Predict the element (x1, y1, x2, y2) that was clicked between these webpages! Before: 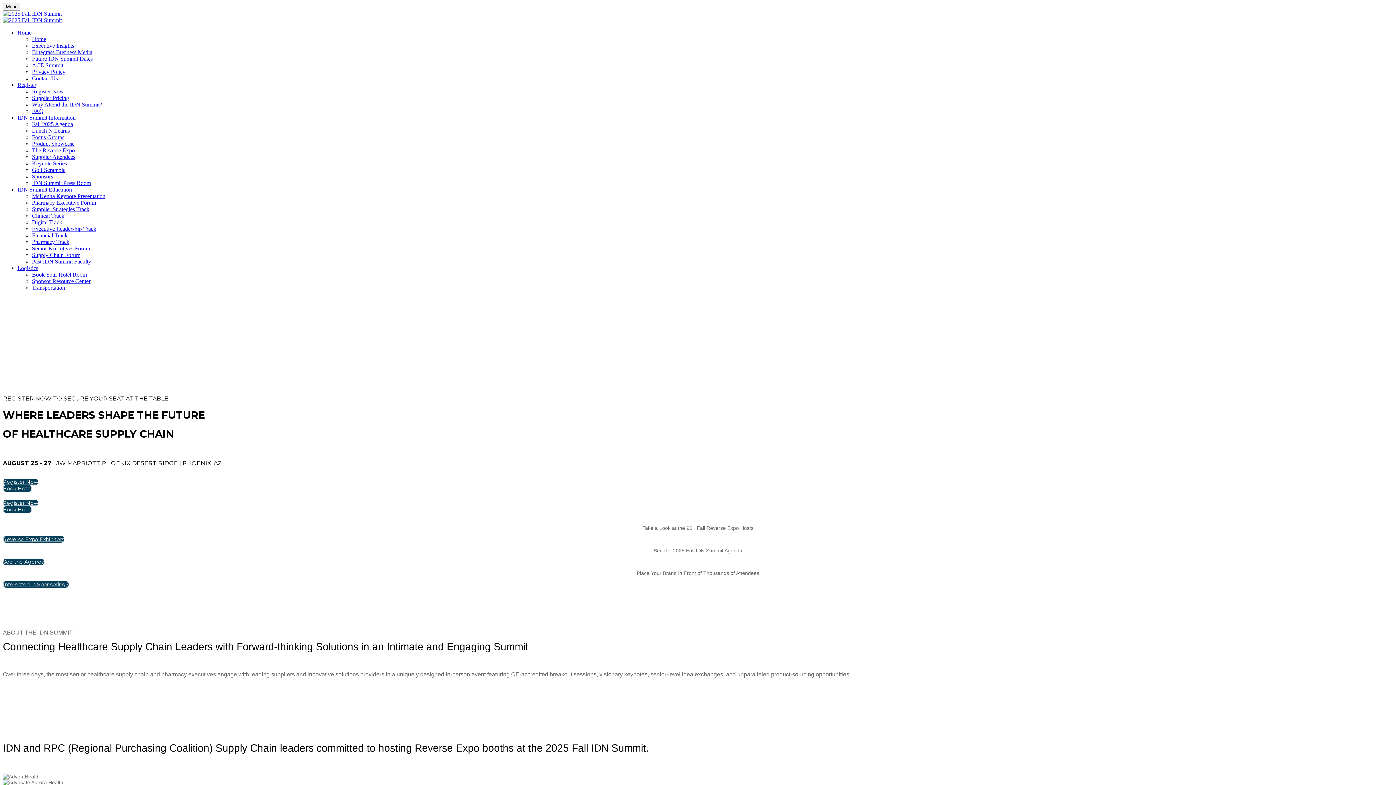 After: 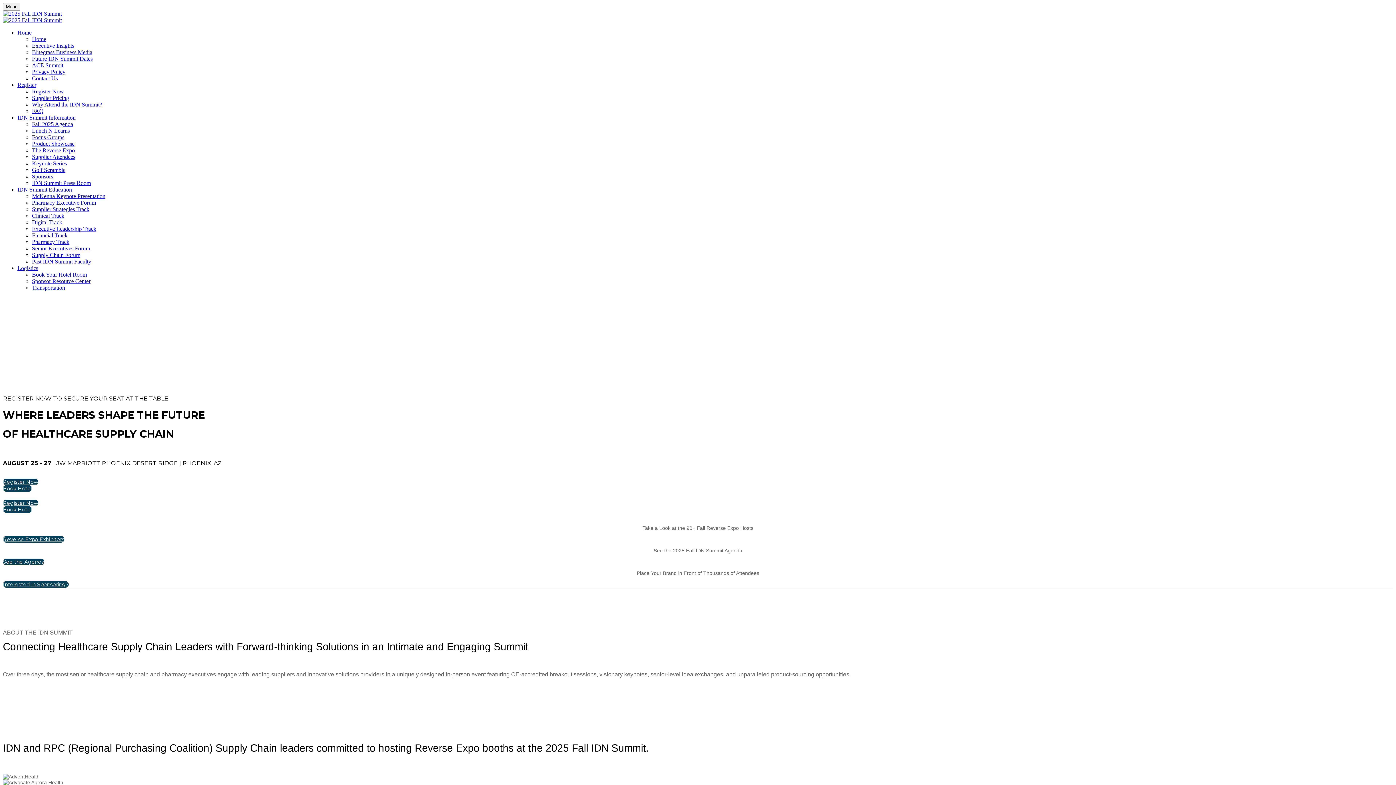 Action: label: Logistics bbox: (17, 265, 38, 271)